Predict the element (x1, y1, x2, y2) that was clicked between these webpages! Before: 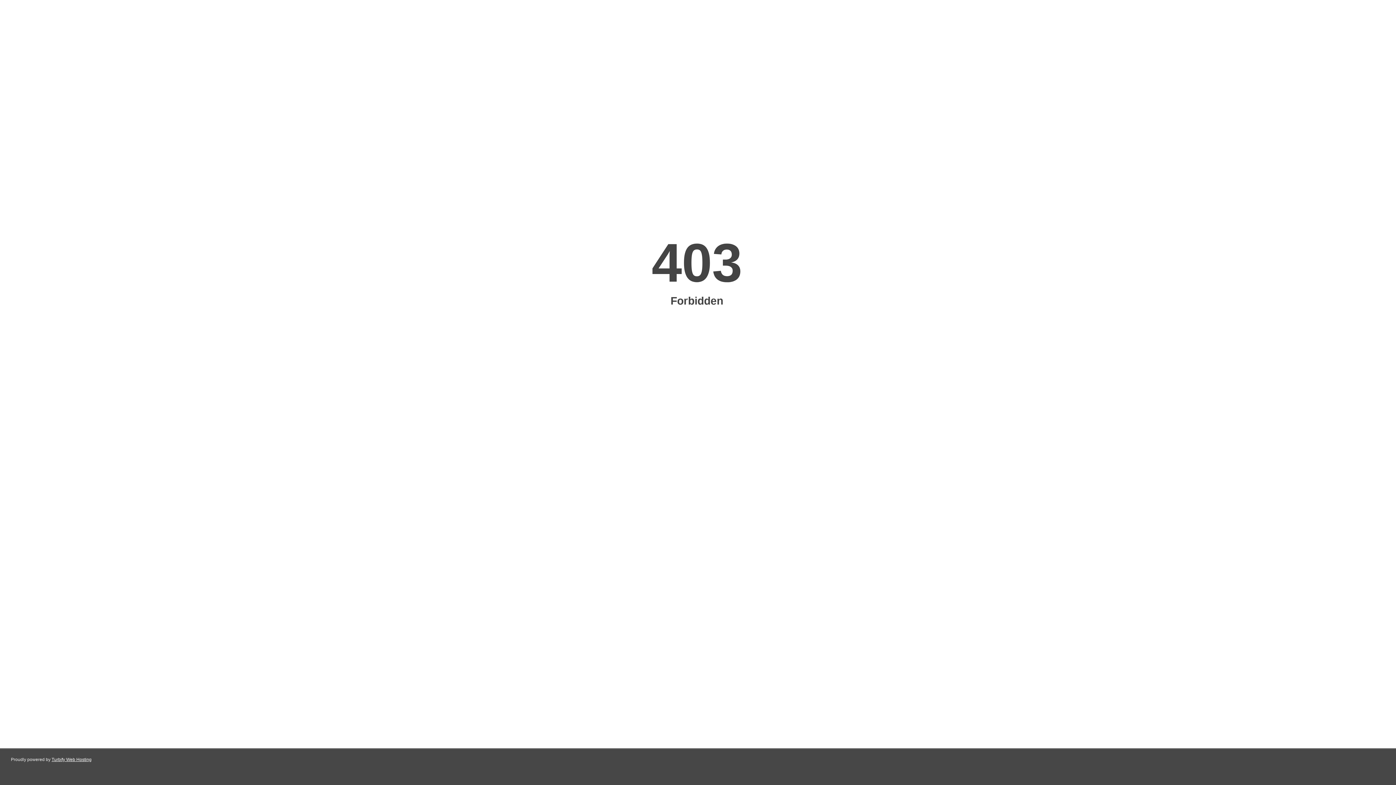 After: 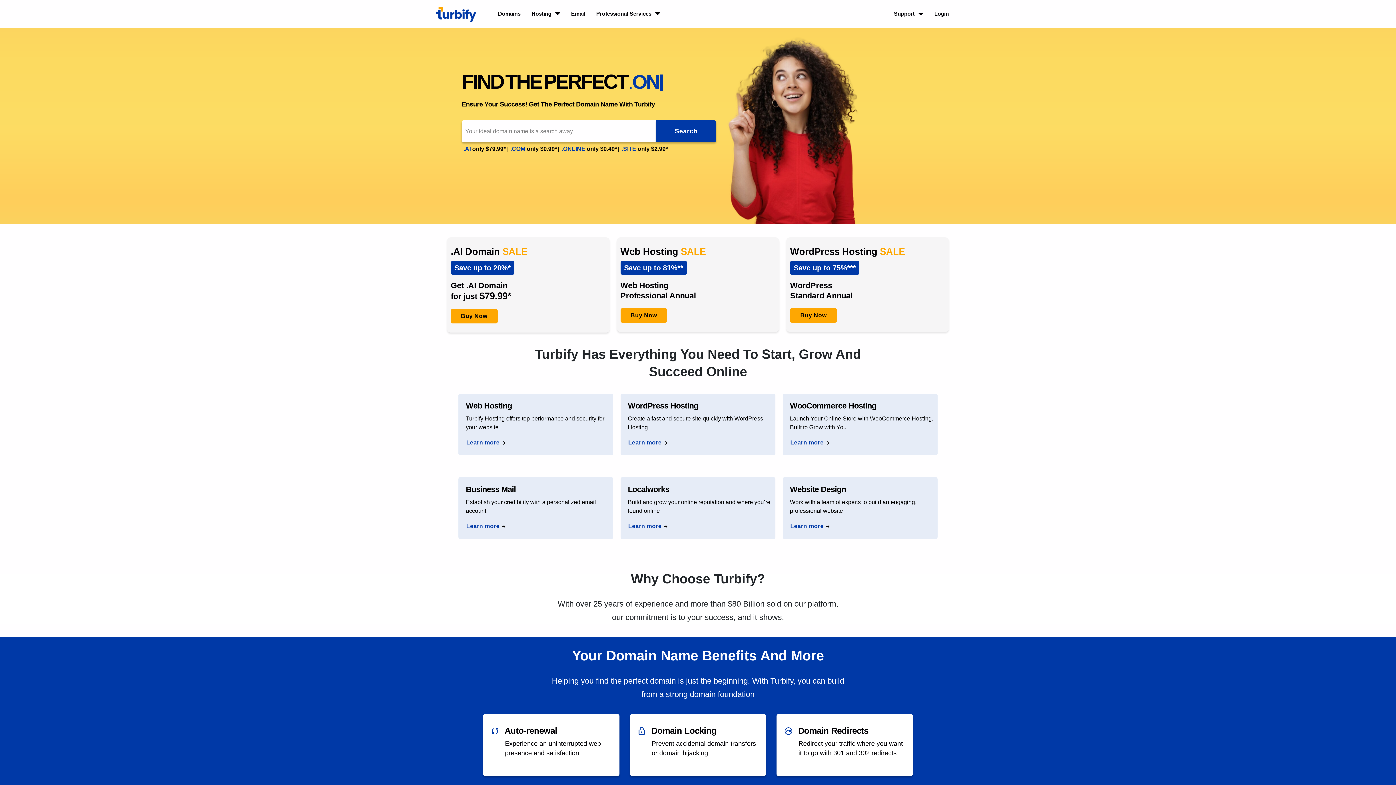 Action: label: Turbify Web Hosting bbox: (51, 757, 91, 762)